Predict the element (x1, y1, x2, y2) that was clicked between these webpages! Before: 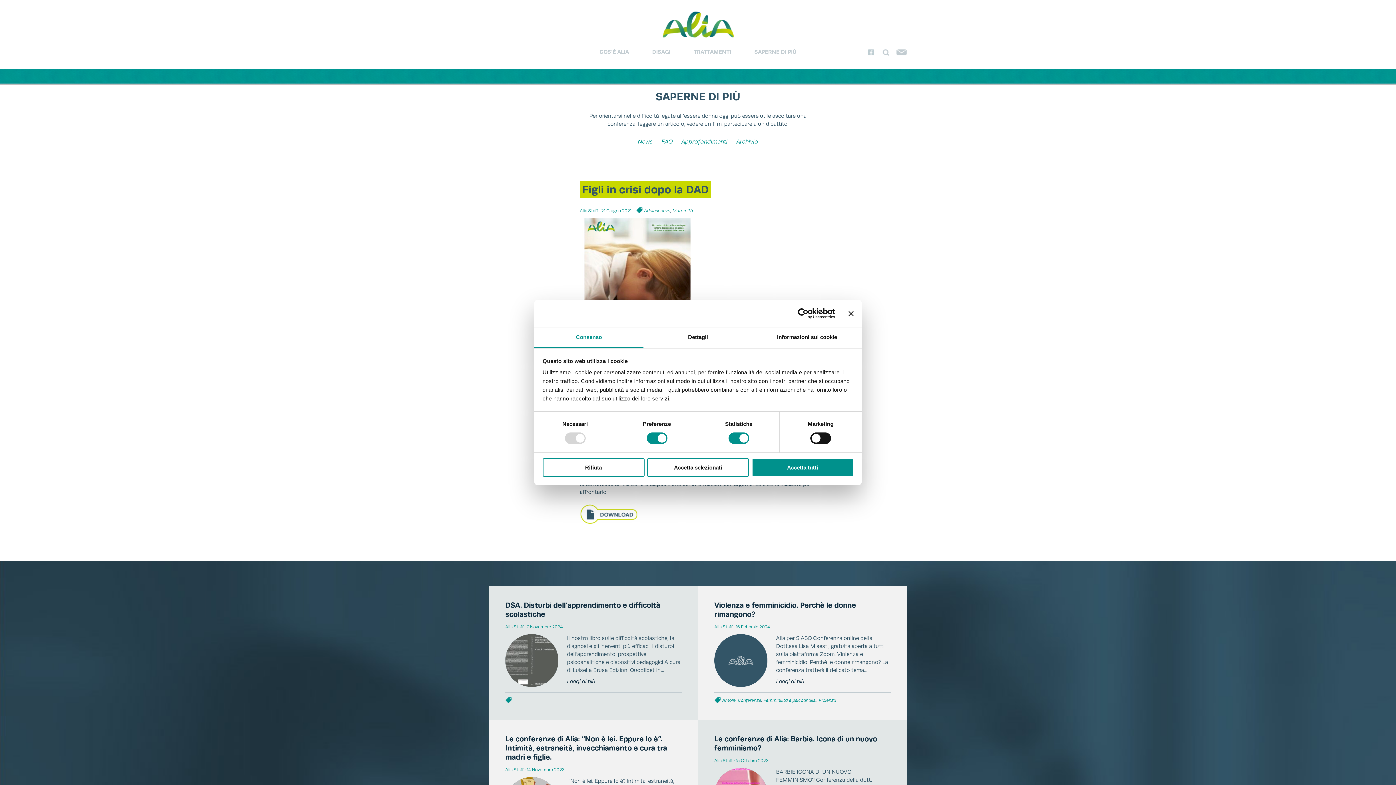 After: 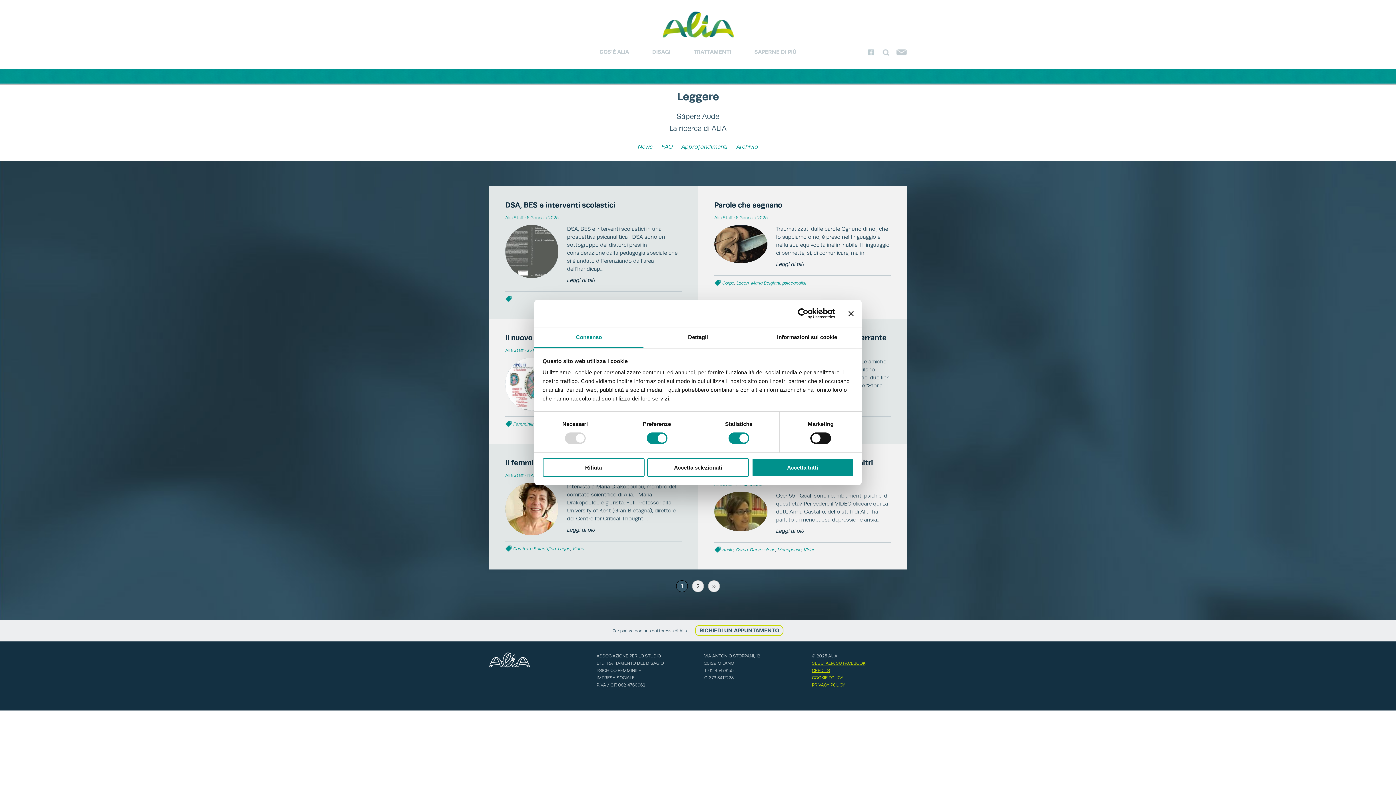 Action: label: Approfondimenti bbox: (681, 138, 727, 145)